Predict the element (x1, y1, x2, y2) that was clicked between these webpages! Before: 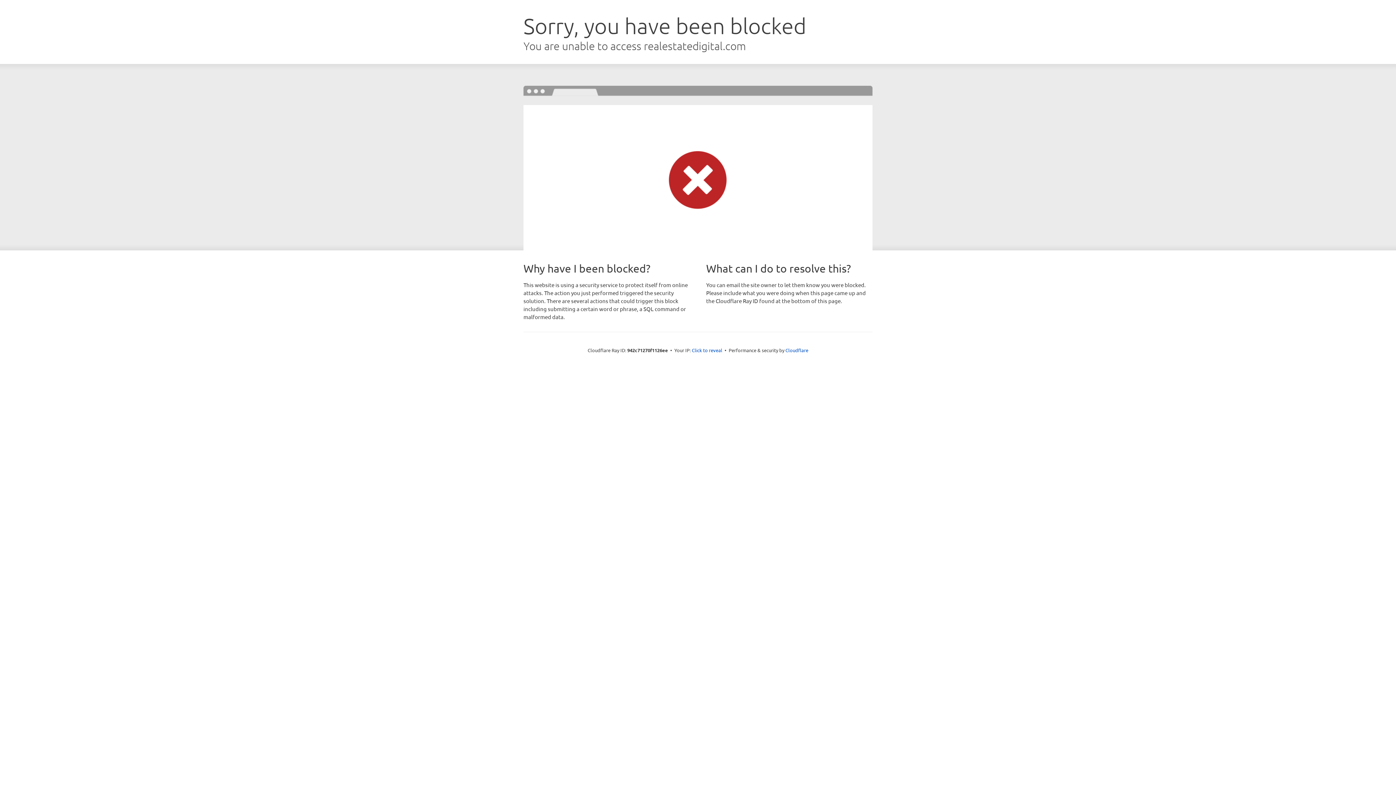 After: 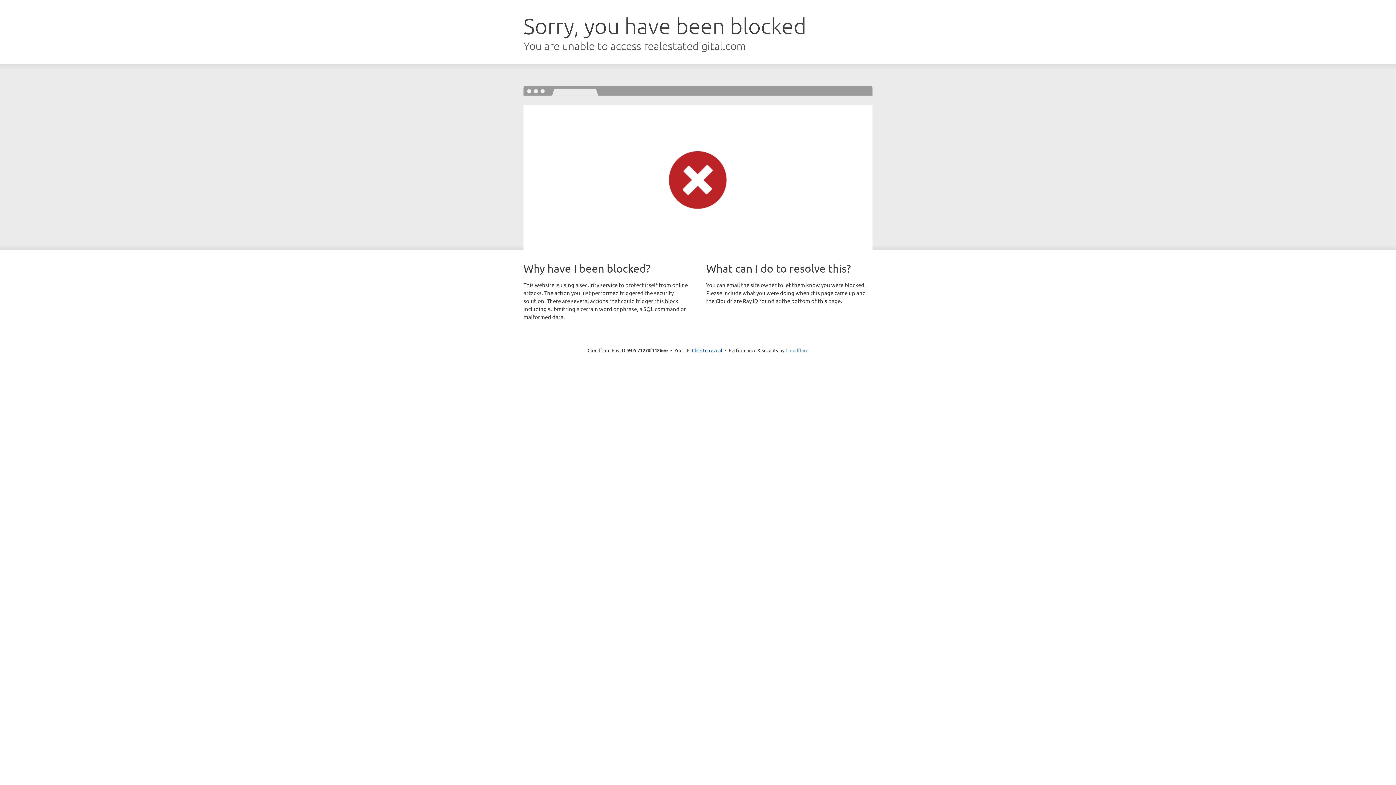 Action: bbox: (785, 347, 808, 353) label: Cloudflare